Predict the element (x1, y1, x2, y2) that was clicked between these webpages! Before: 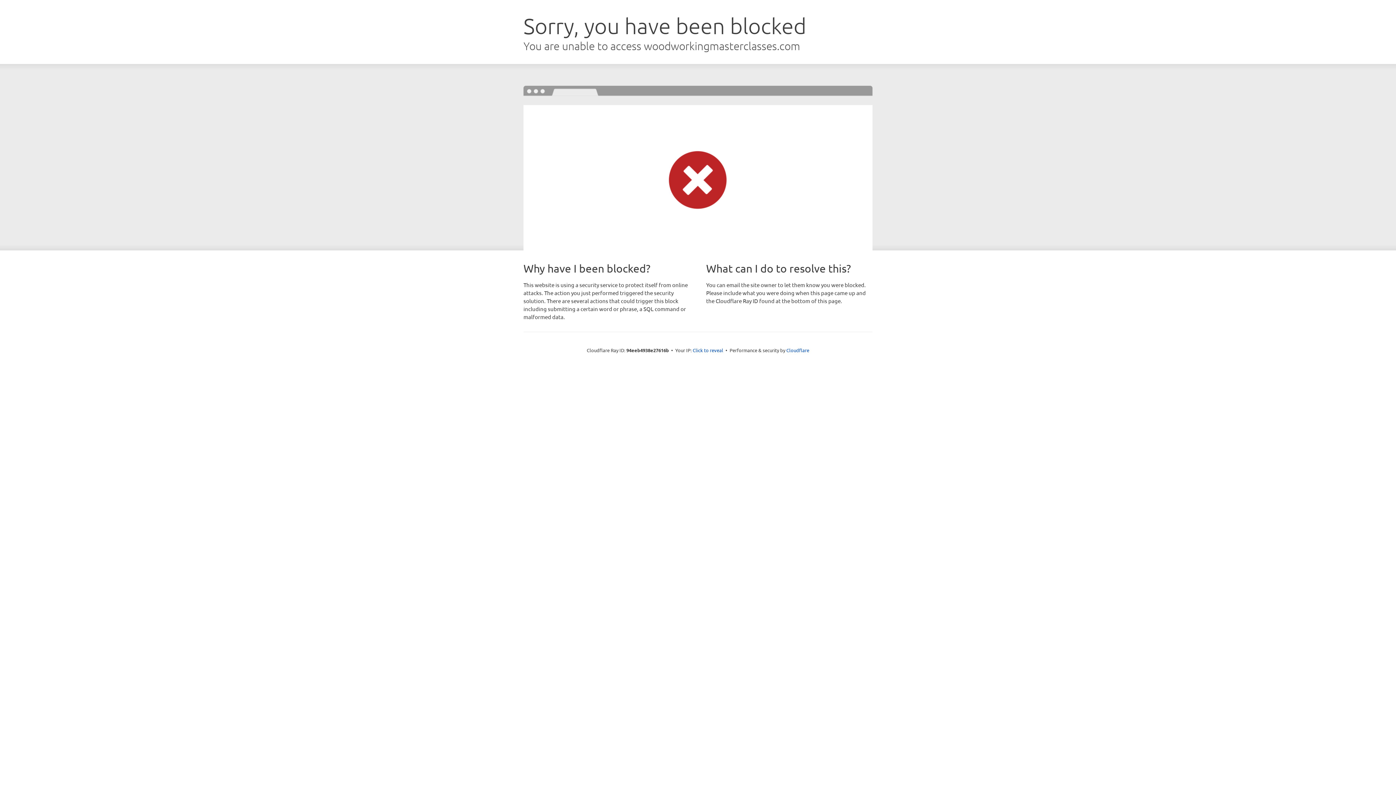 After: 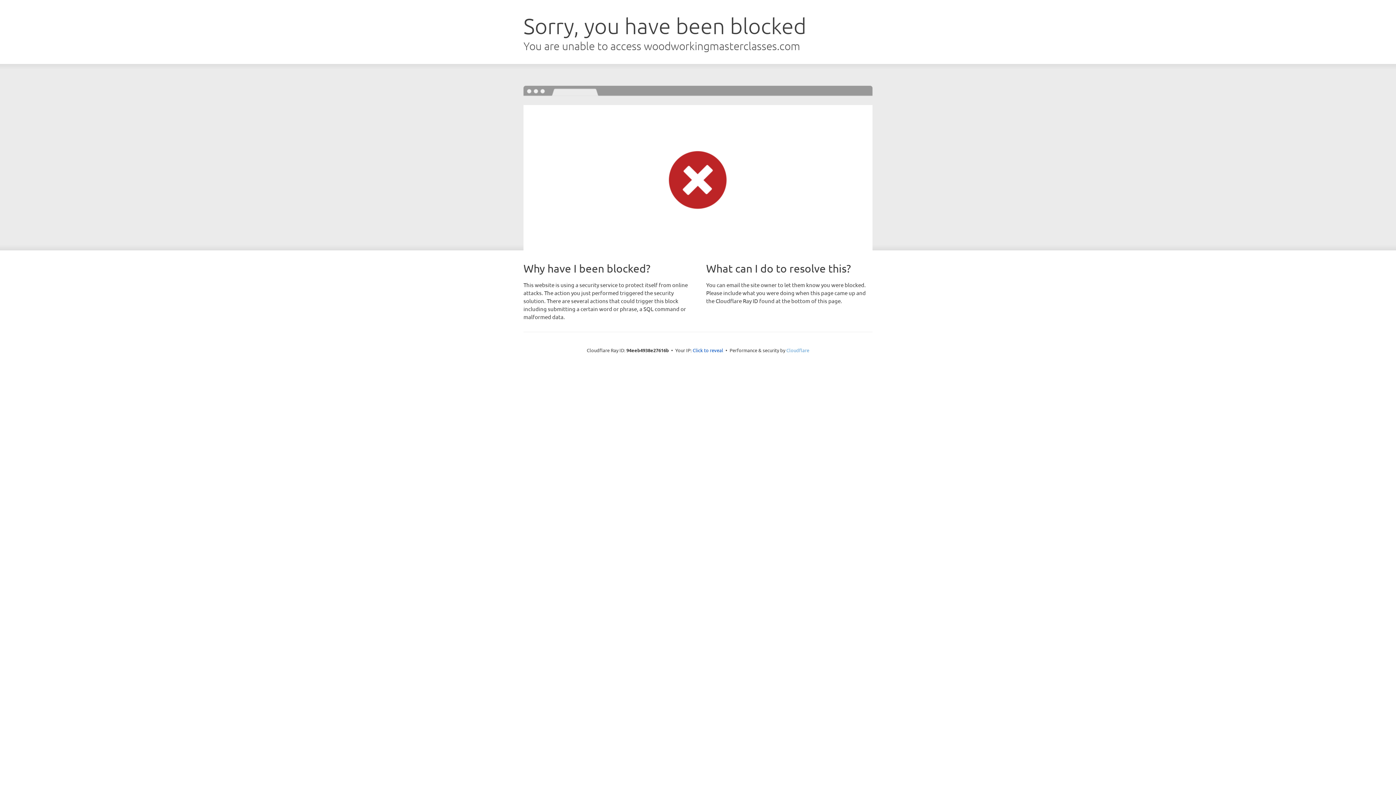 Action: bbox: (786, 347, 809, 353) label: Cloudflare